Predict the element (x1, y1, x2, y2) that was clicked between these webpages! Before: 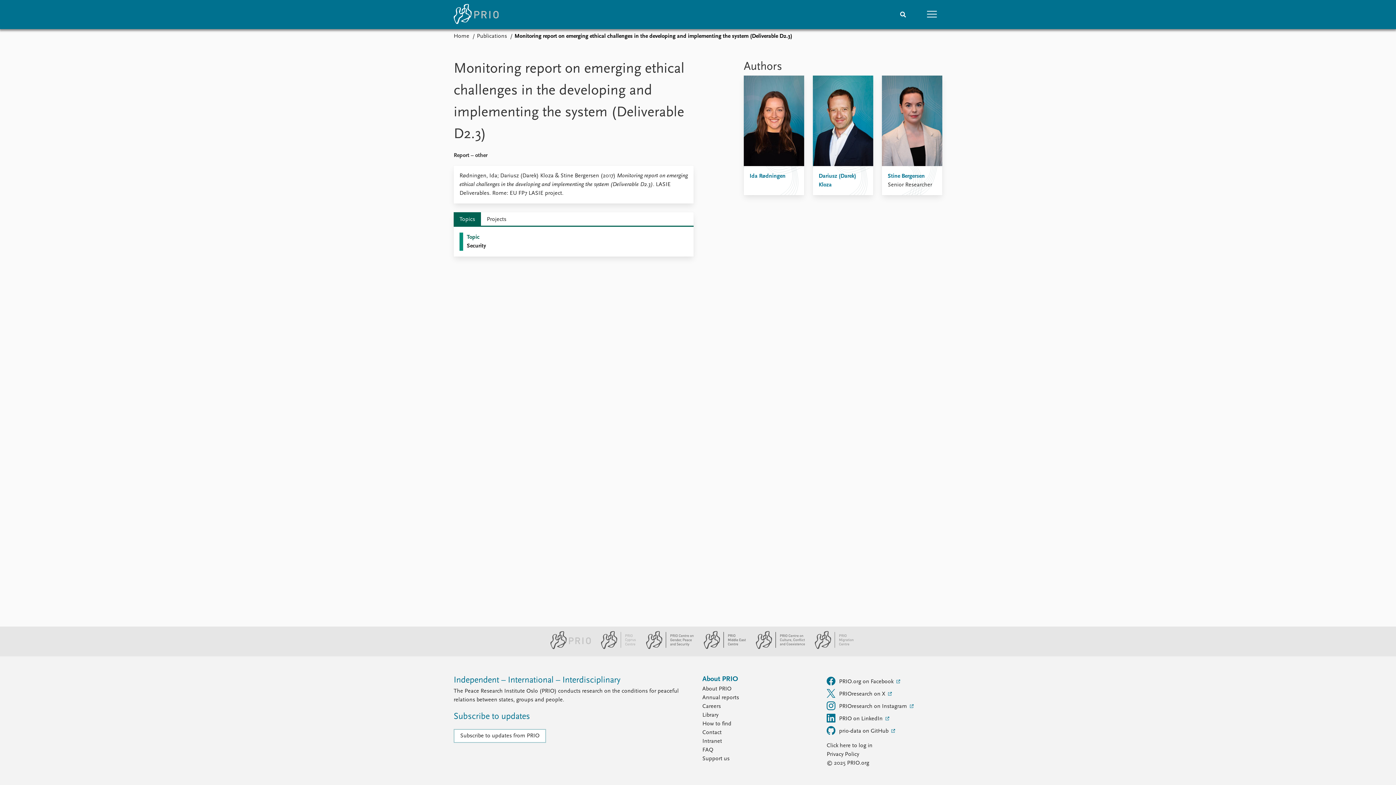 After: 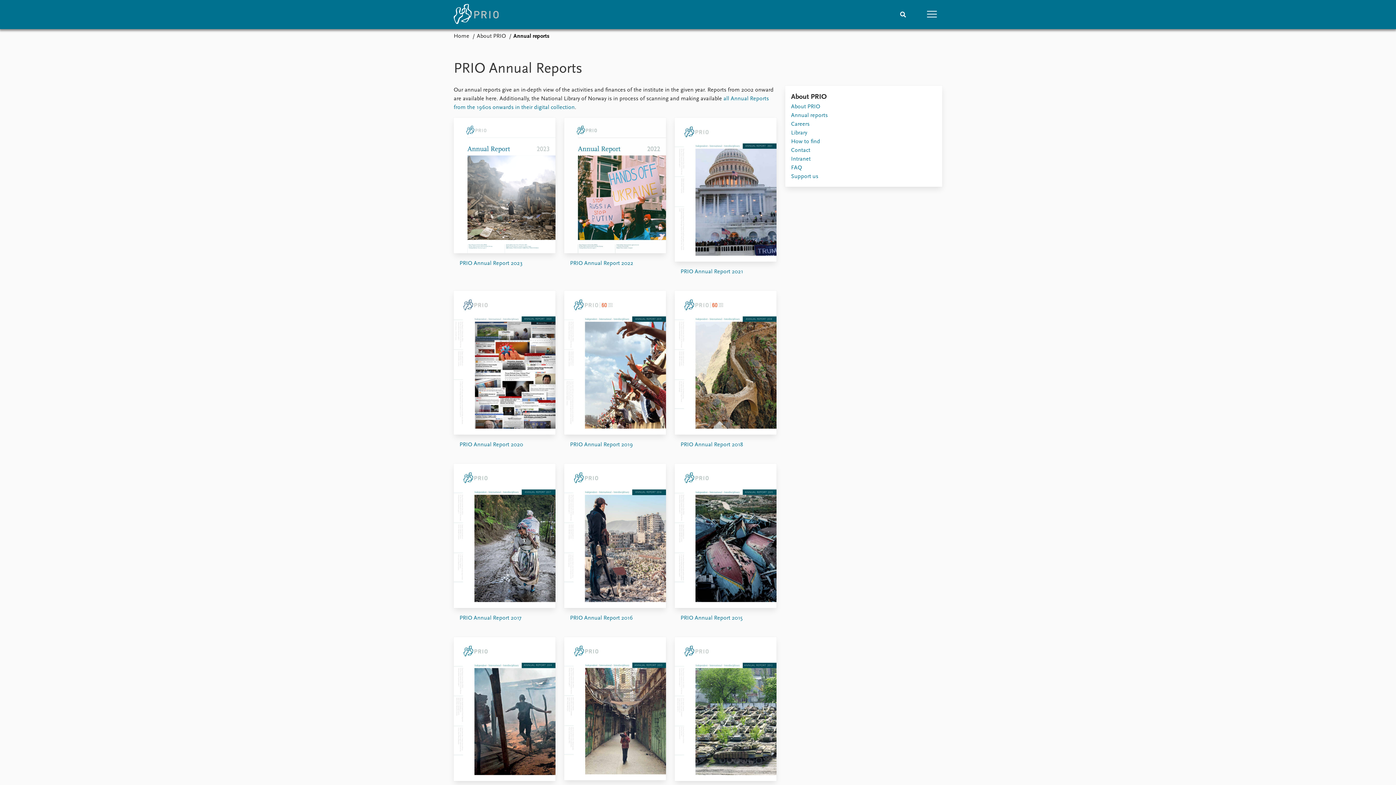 Action: label: Annual reports bbox: (702, 693, 818, 702)